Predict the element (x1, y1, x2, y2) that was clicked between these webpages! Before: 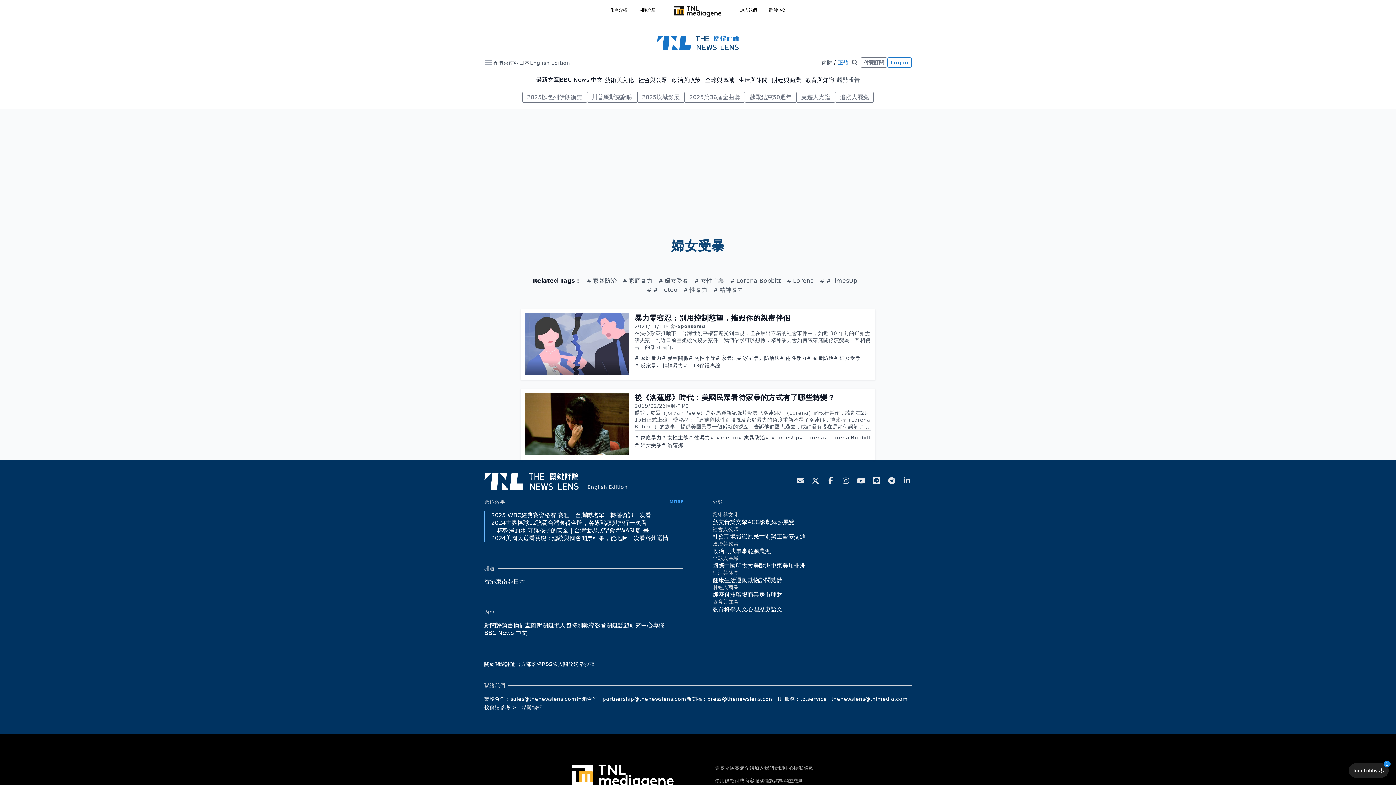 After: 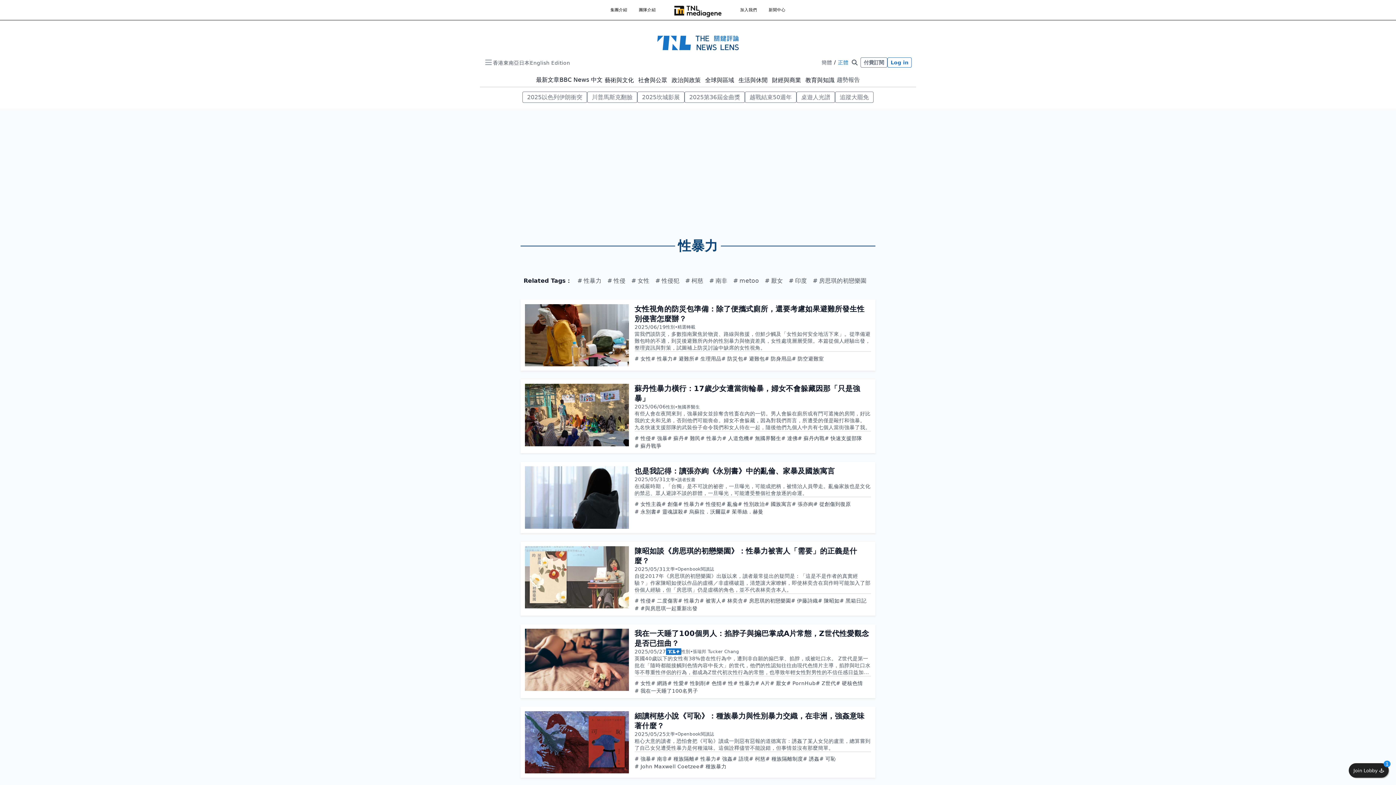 Action: label: 性暴力 bbox: (688, 434, 710, 441)